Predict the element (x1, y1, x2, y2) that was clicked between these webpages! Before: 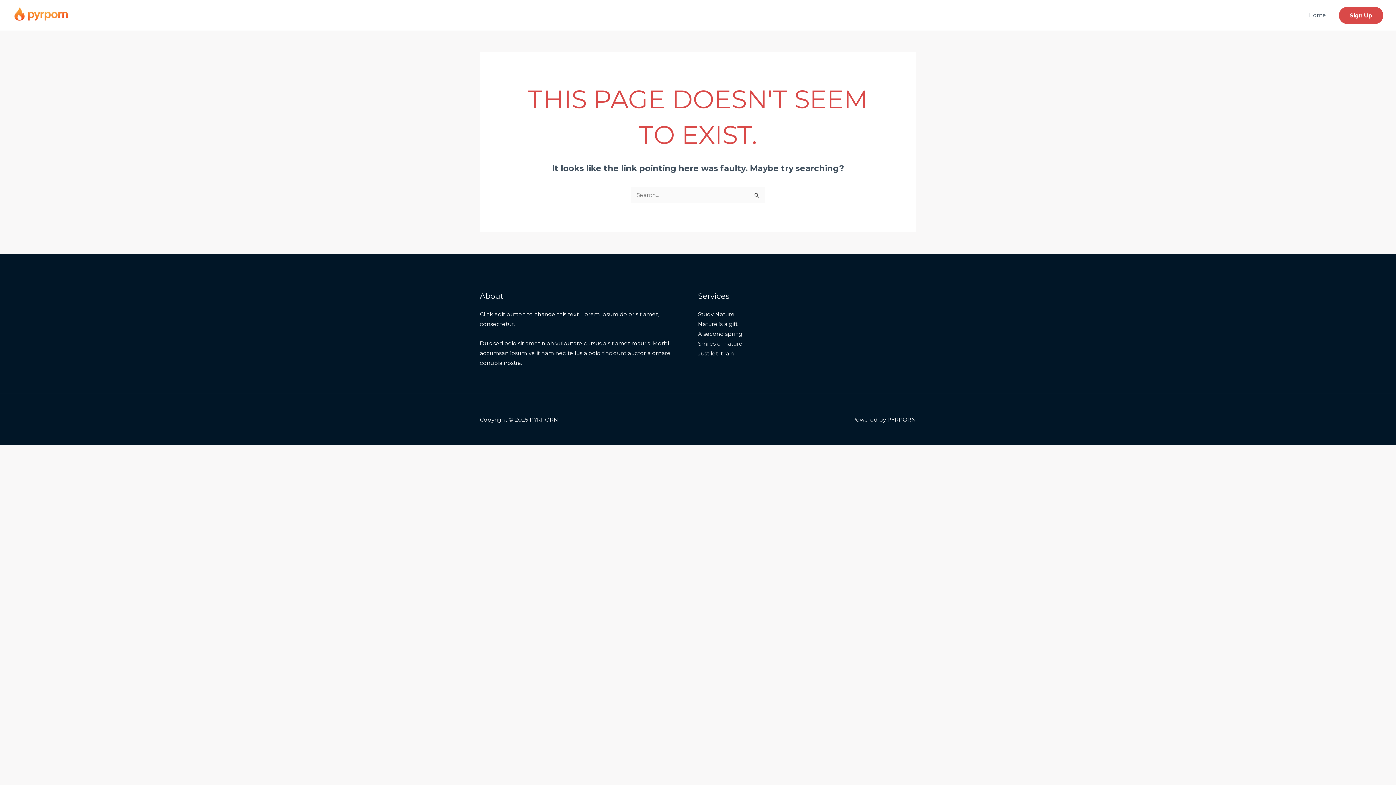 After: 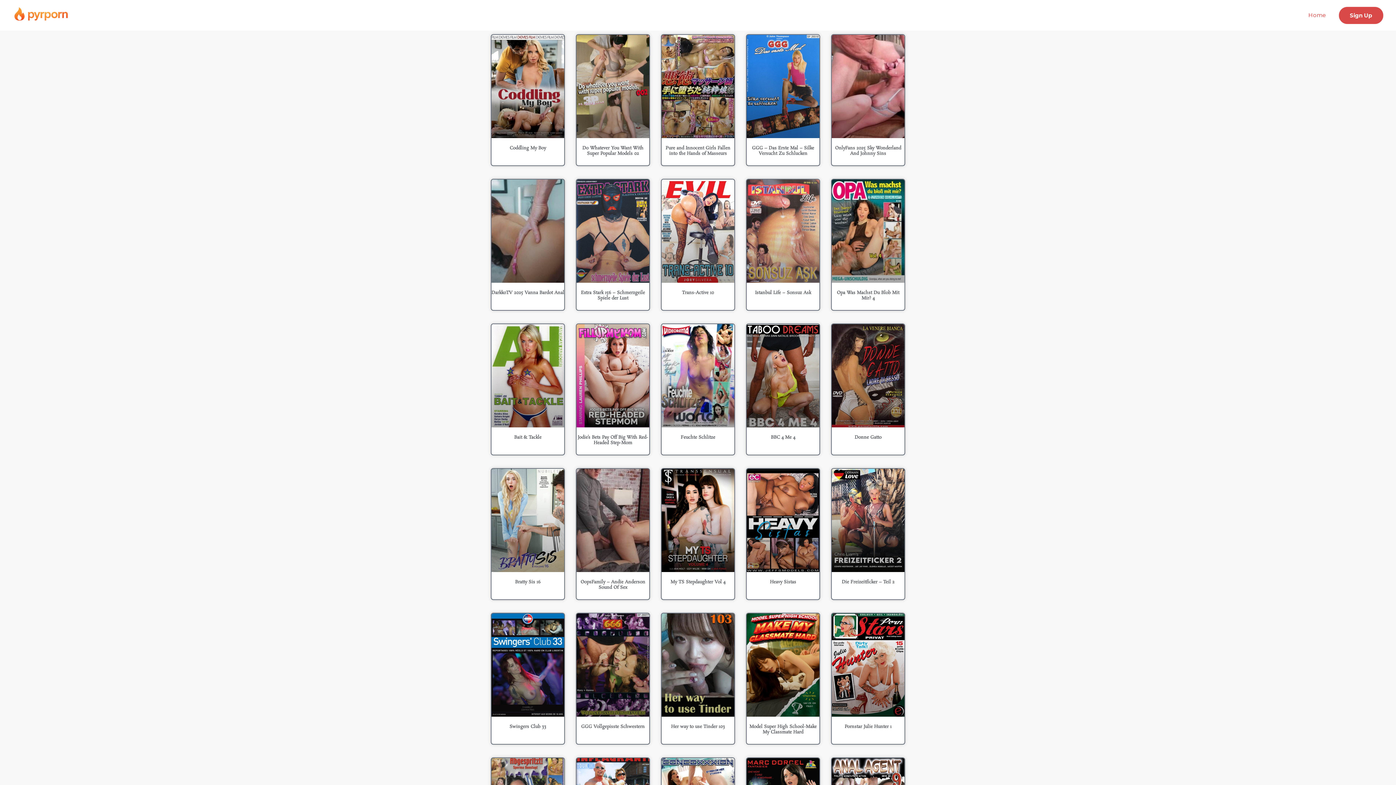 Action: label: Home bbox: (1303, 0, 1332, 29)